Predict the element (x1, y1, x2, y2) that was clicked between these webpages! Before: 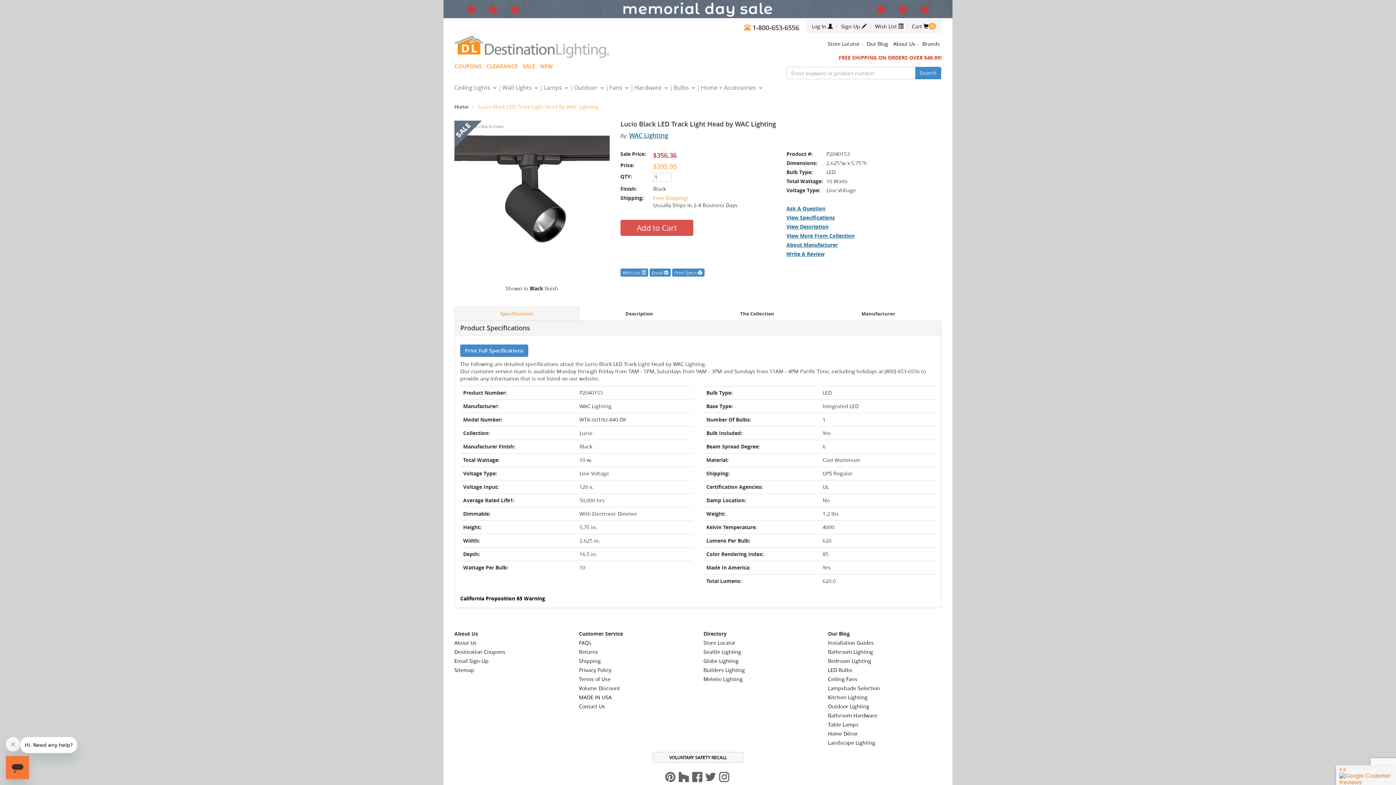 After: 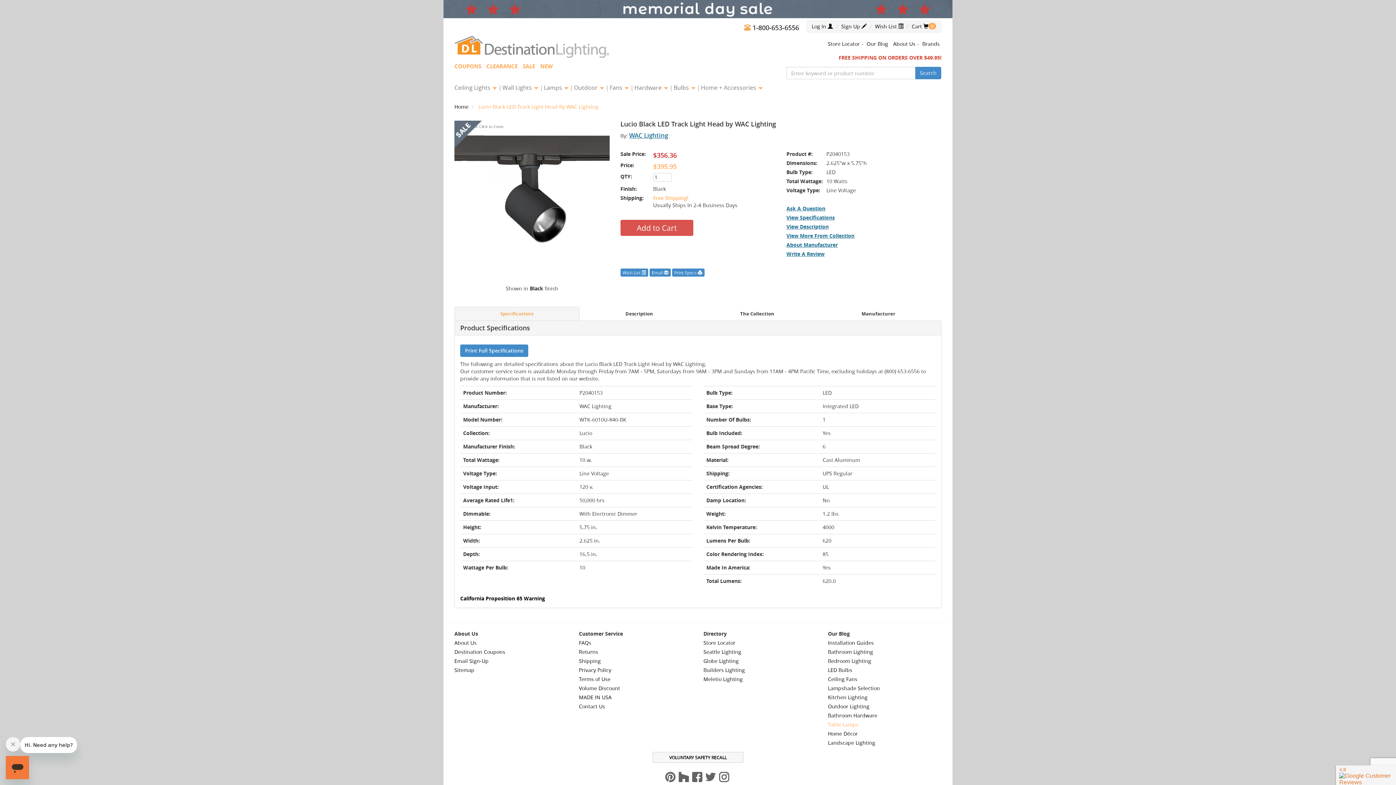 Action: label: Table Lamps bbox: (828, 721, 858, 728)